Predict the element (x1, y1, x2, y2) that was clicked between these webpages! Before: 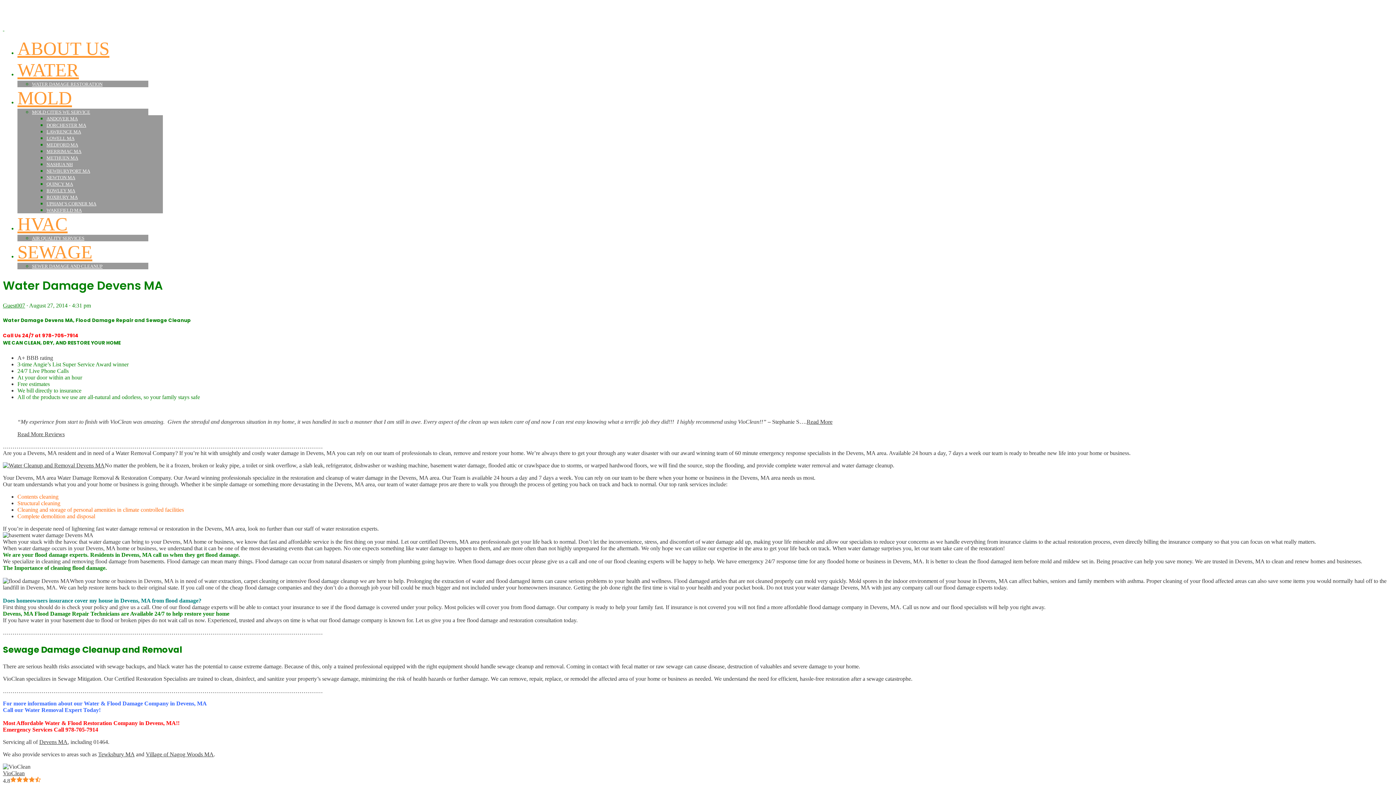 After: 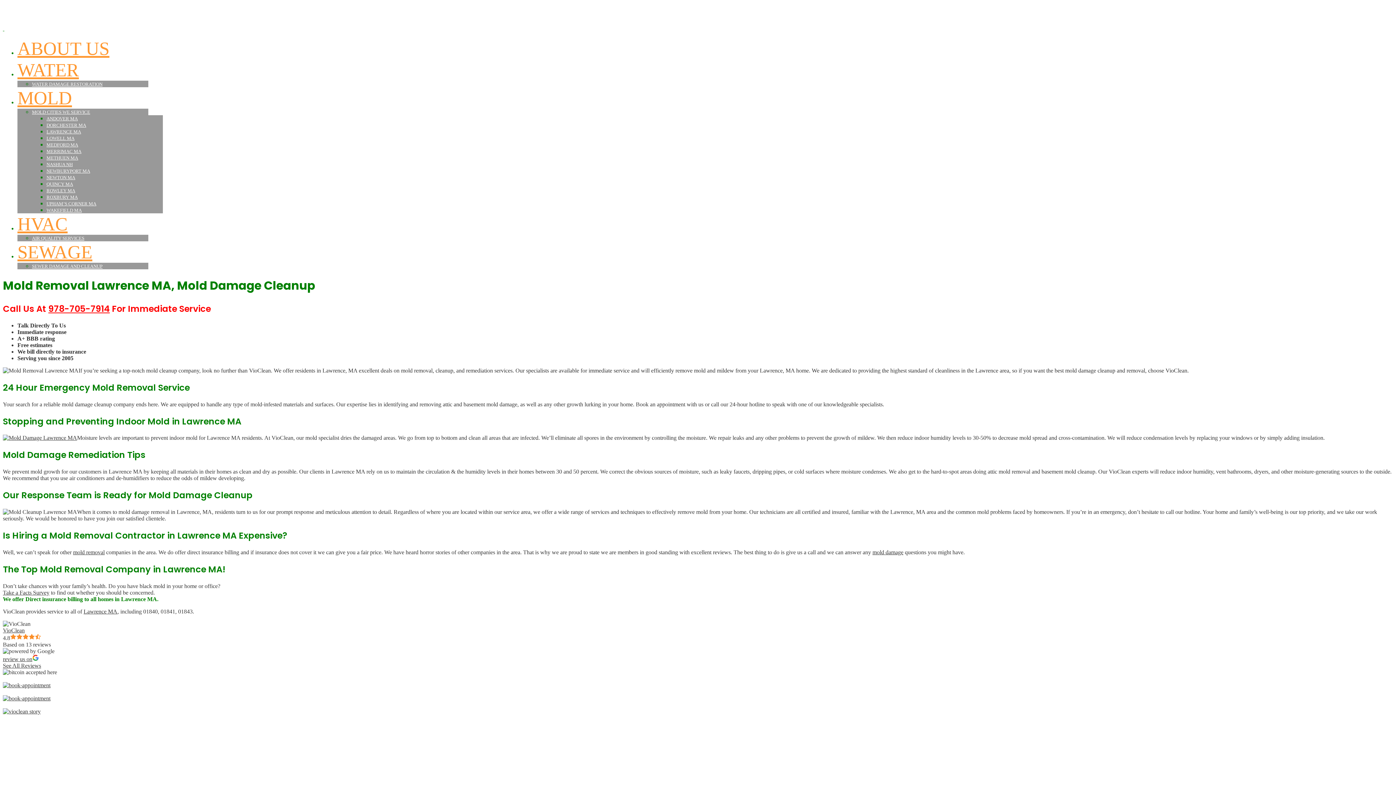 Action: label: LAWRENCE MA bbox: (46, 129, 81, 134)